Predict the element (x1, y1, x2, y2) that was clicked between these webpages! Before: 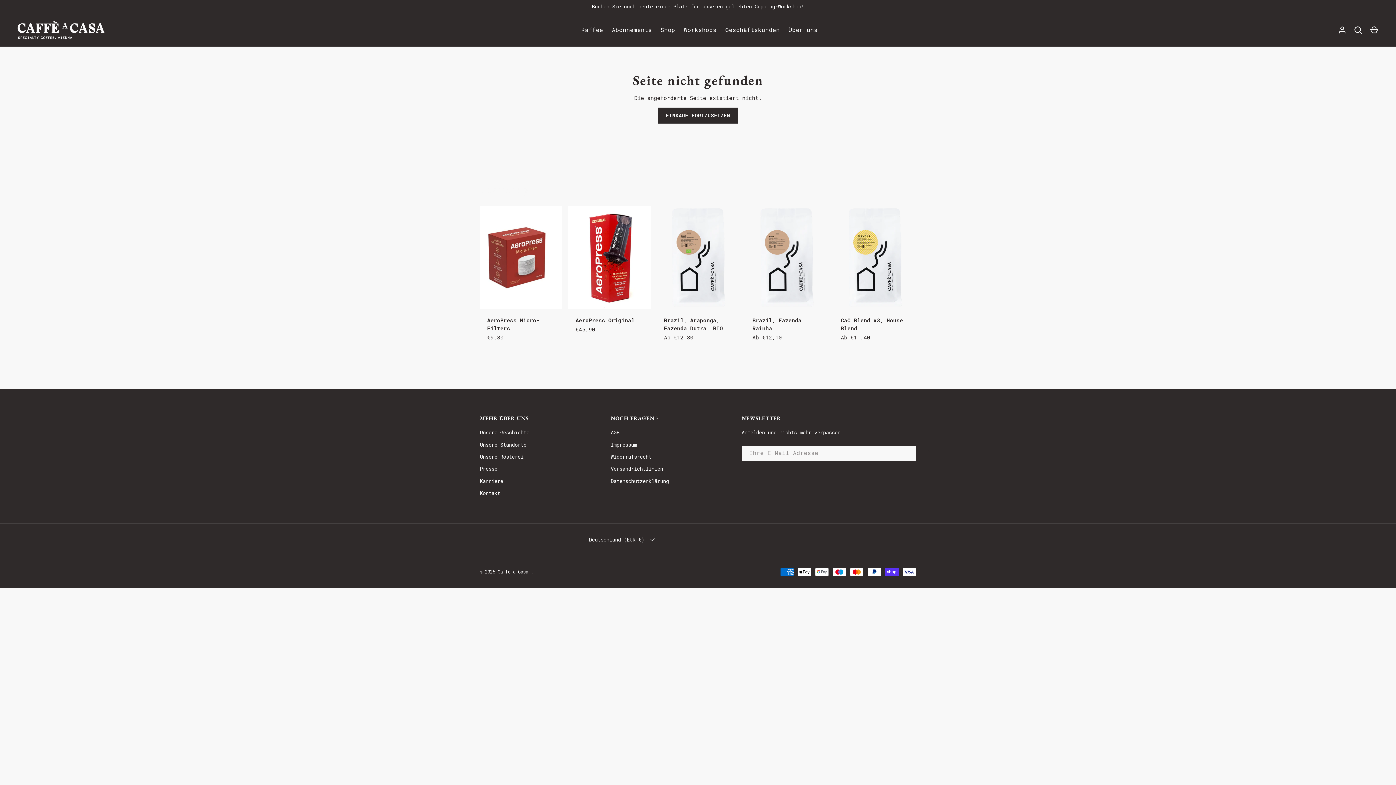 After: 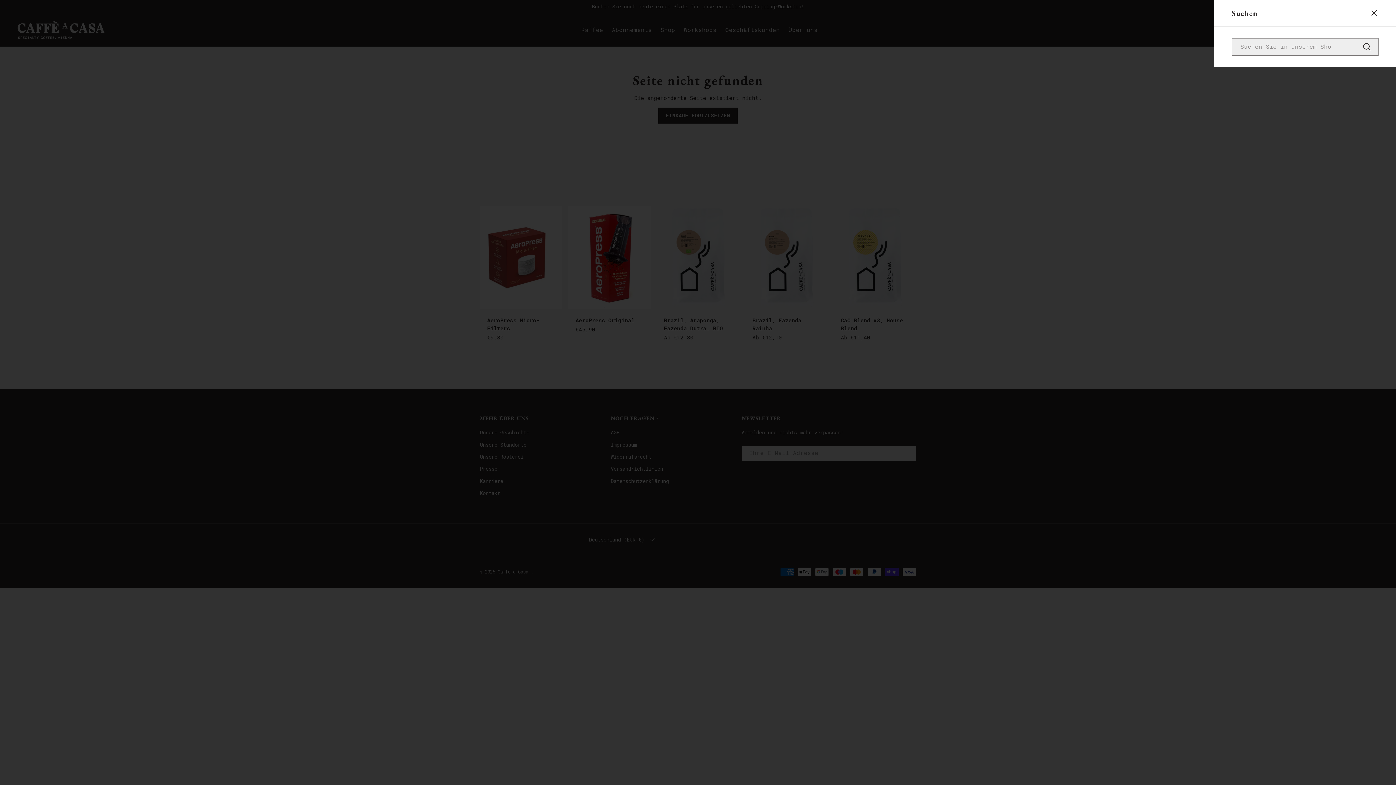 Action: bbox: (1350, 22, 1366, 38)